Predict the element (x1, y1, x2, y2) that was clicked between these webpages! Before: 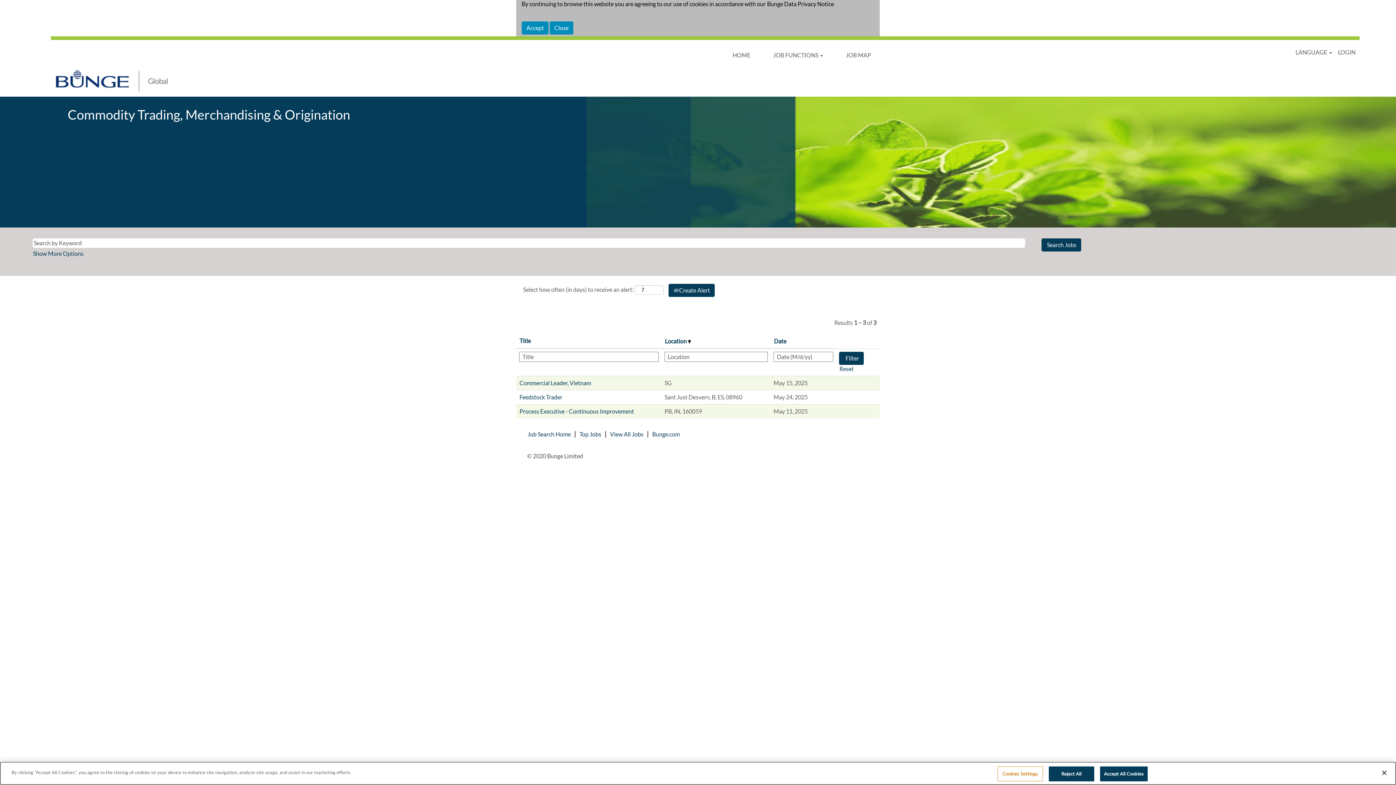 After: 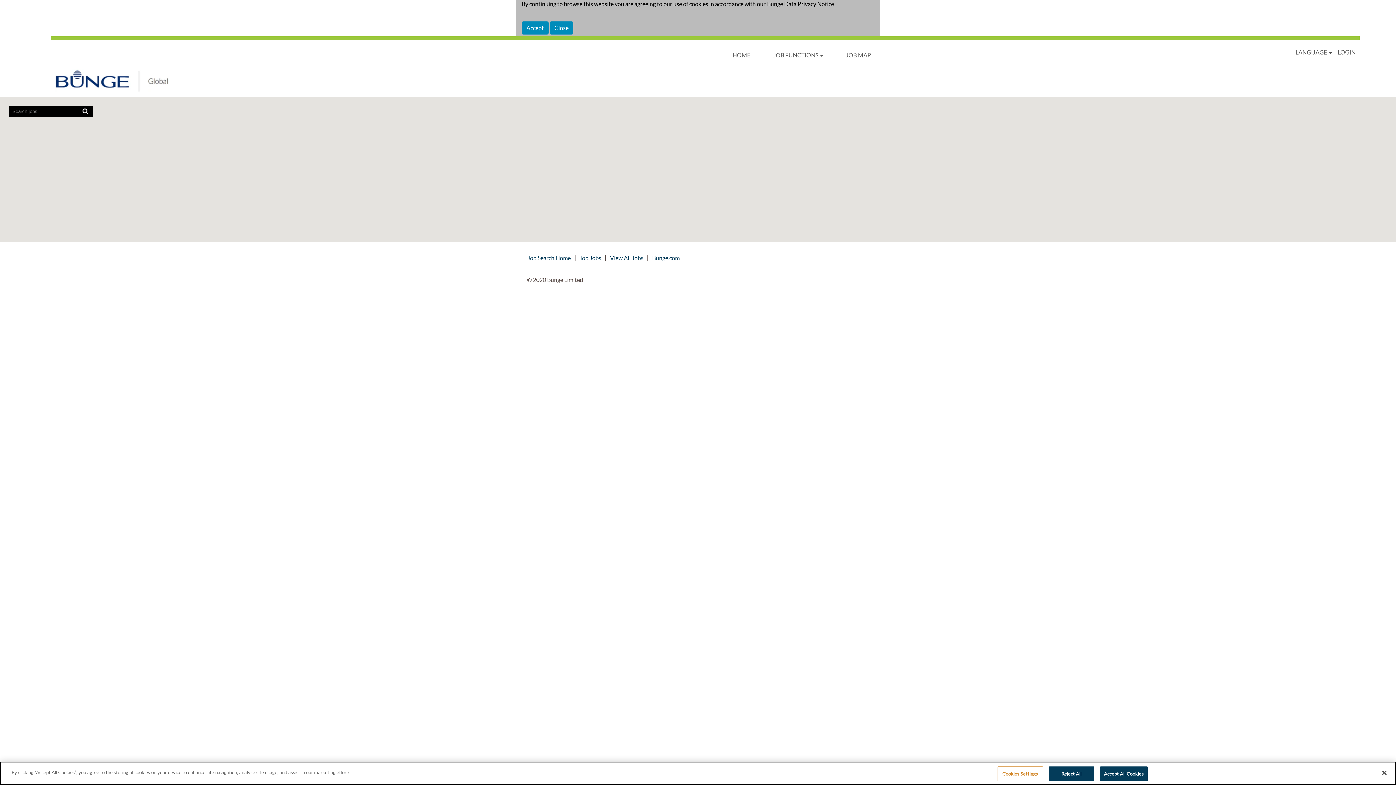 Action: bbox: (840, 47, 877, 63) label: JOB MAP